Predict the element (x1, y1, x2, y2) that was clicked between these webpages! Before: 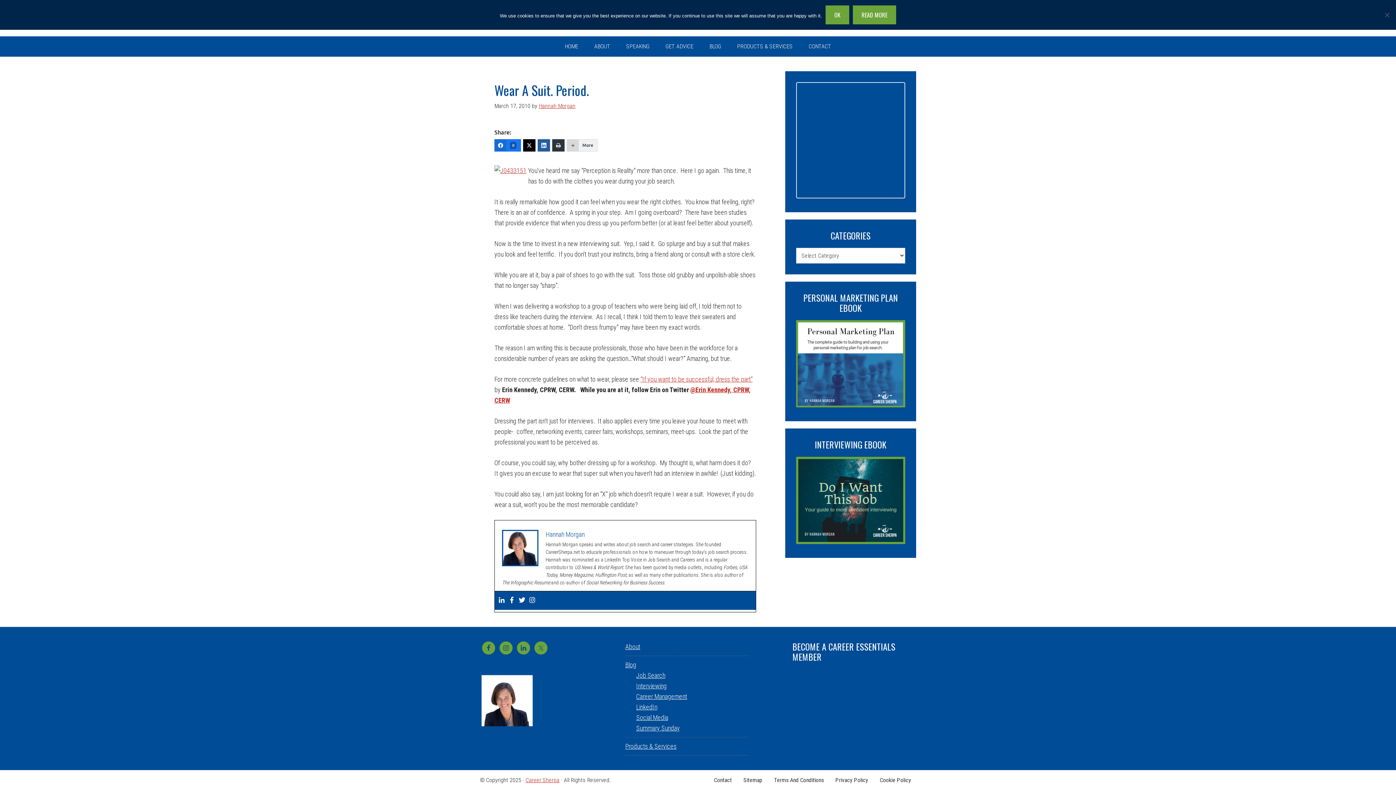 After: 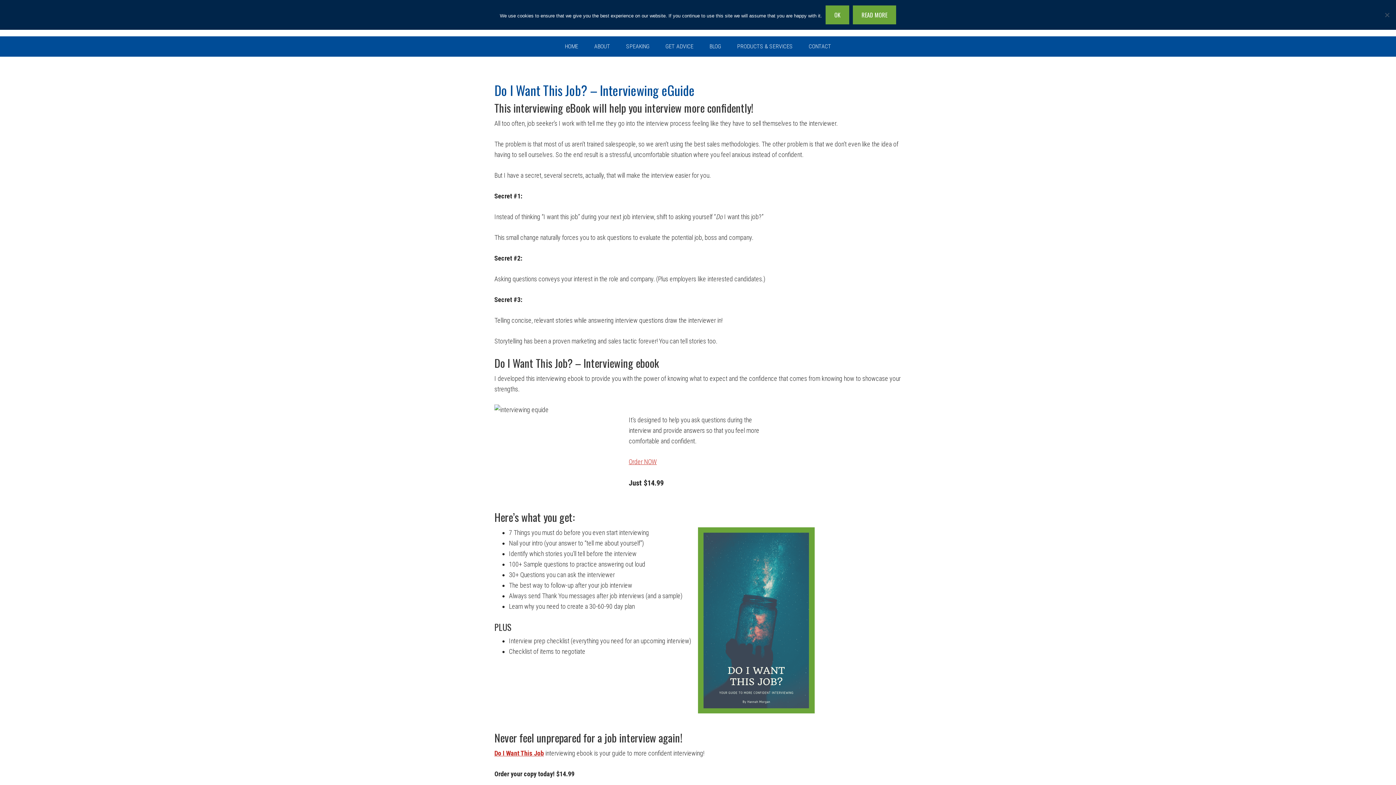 Action: bbox: (796, 538, 905, 545)